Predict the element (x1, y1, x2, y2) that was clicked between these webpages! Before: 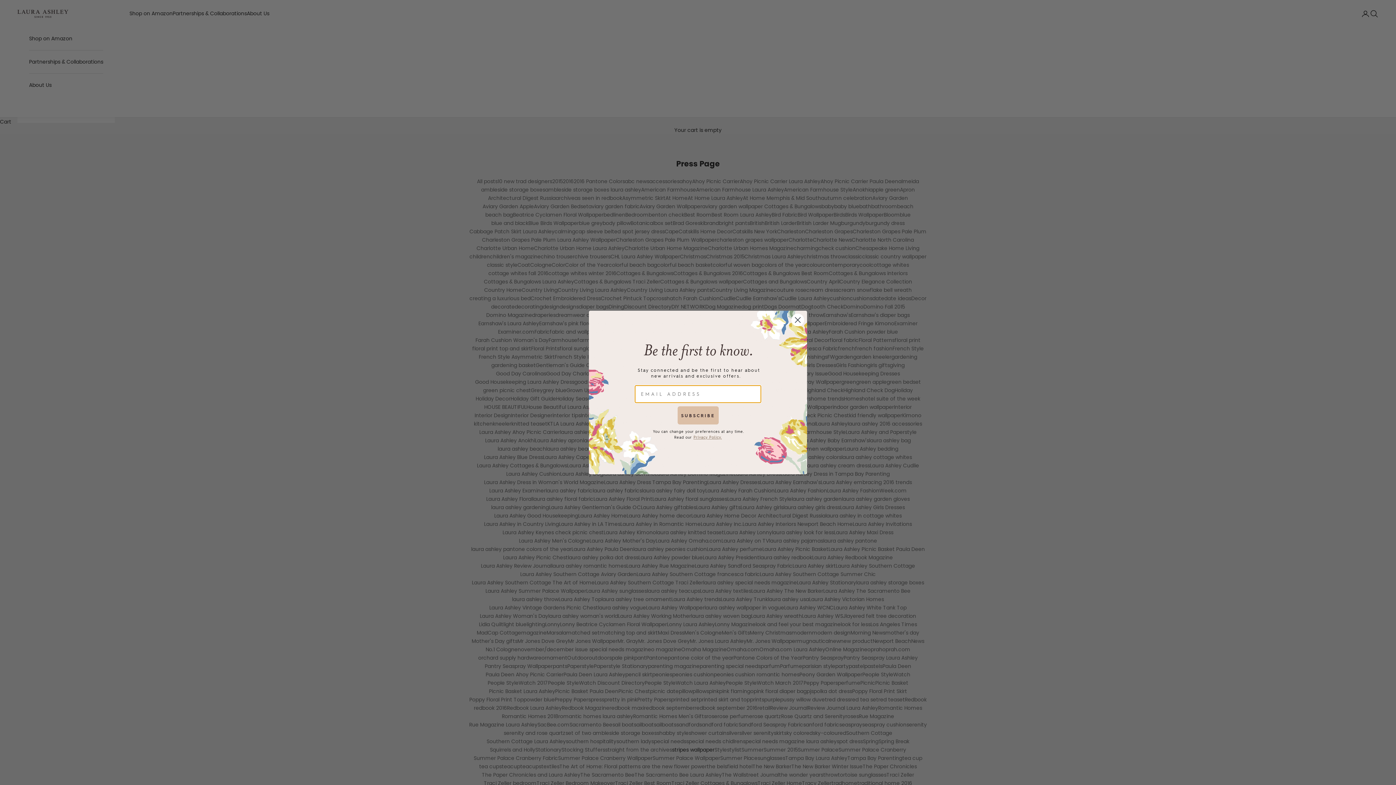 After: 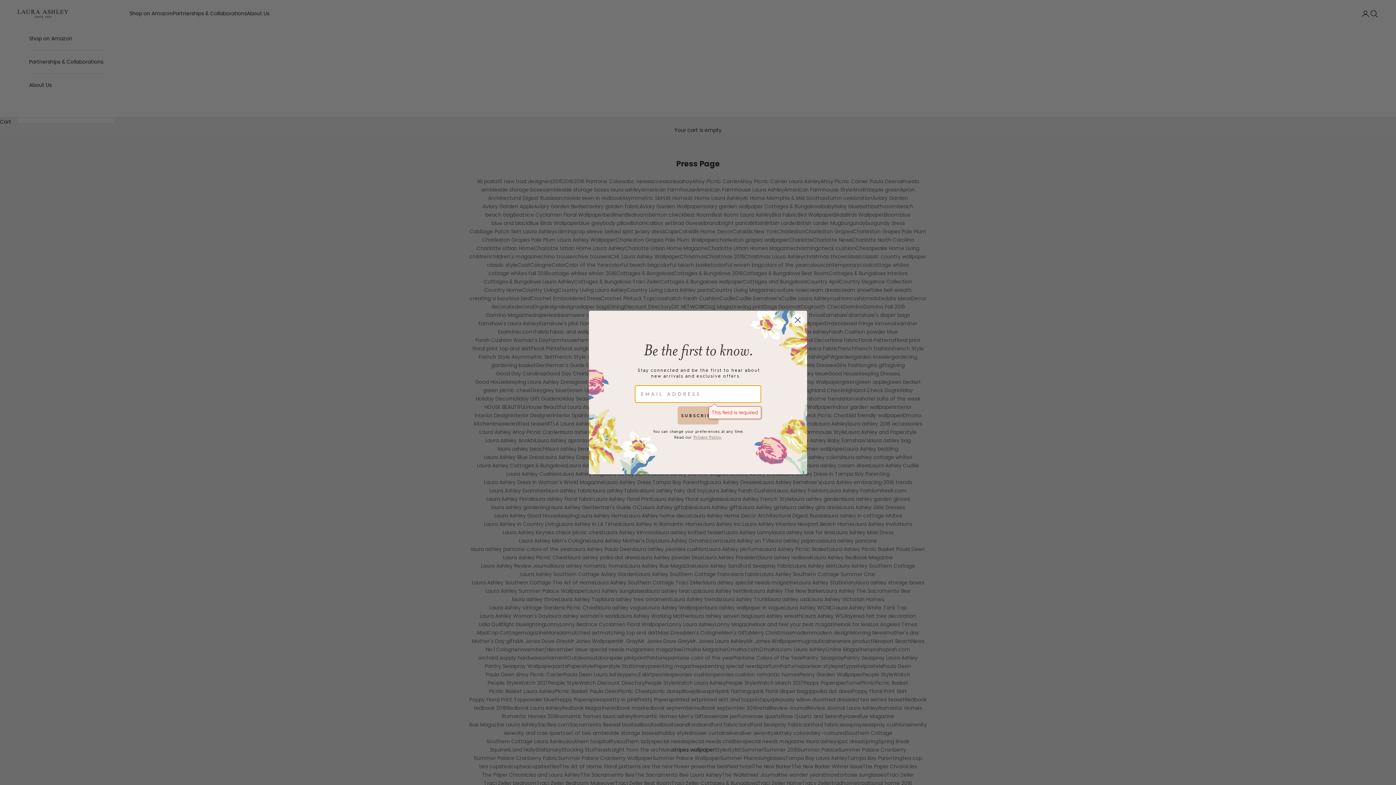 Action: bbox: (677, 406, 718, 424) label: SUBSCRIBE